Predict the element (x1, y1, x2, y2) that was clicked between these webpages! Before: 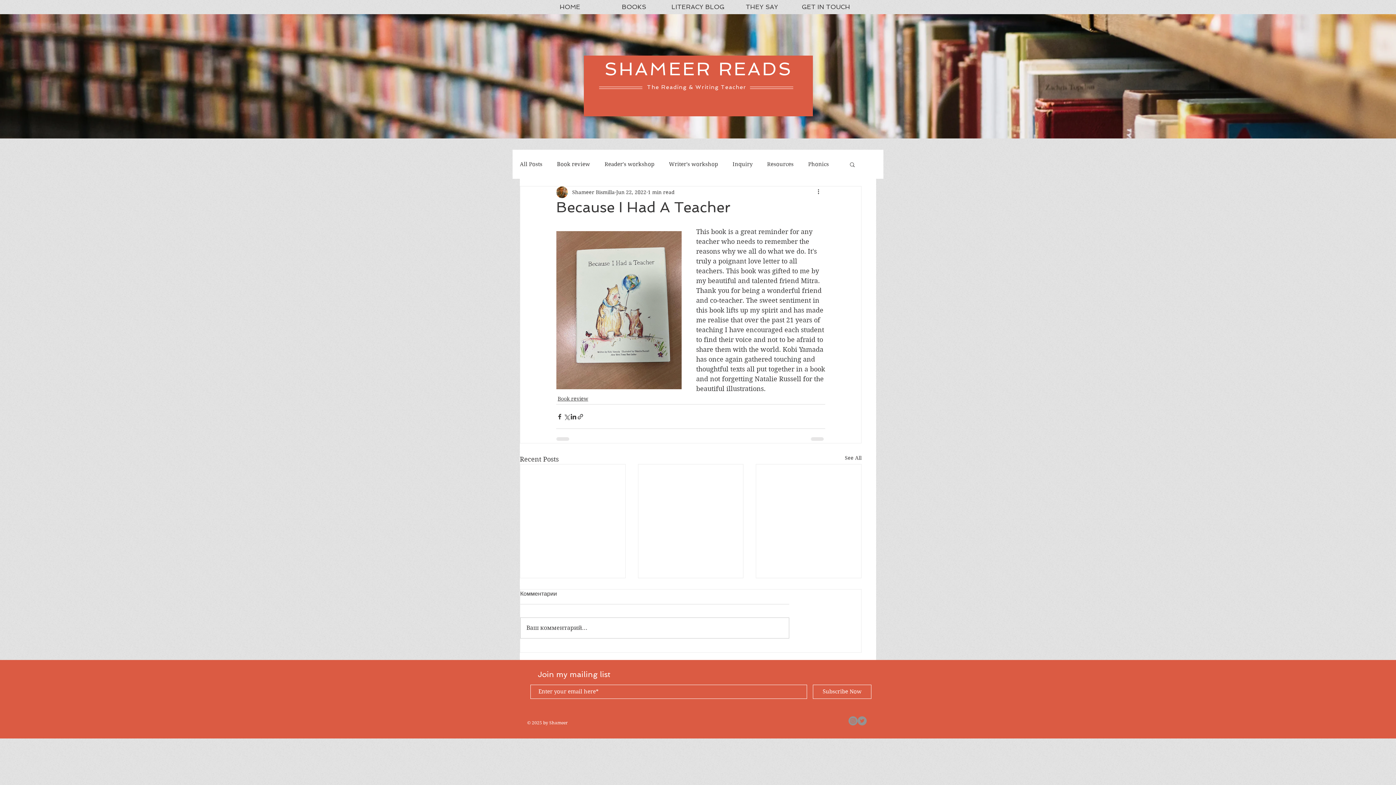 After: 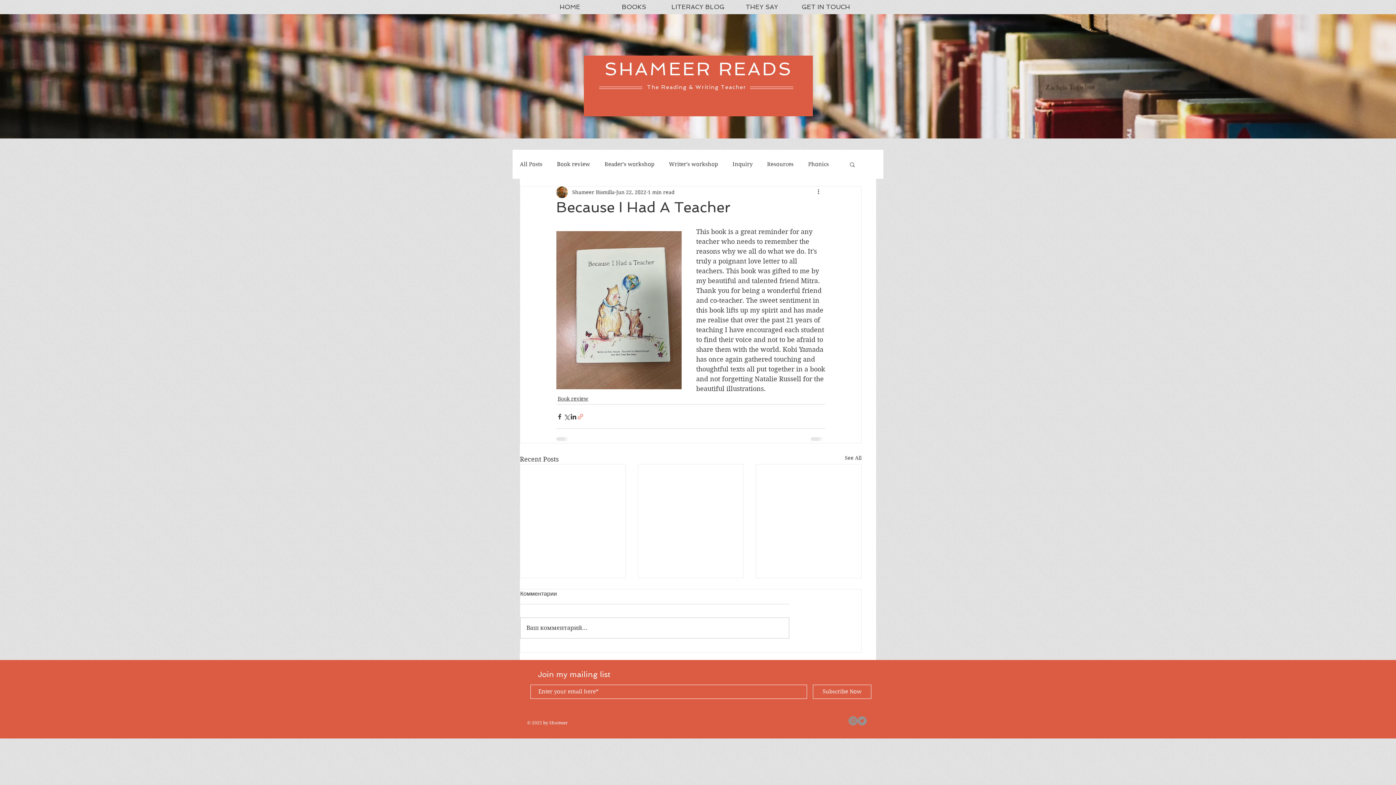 Action: label: Share via link bbox: (577, 413, 584, 420)